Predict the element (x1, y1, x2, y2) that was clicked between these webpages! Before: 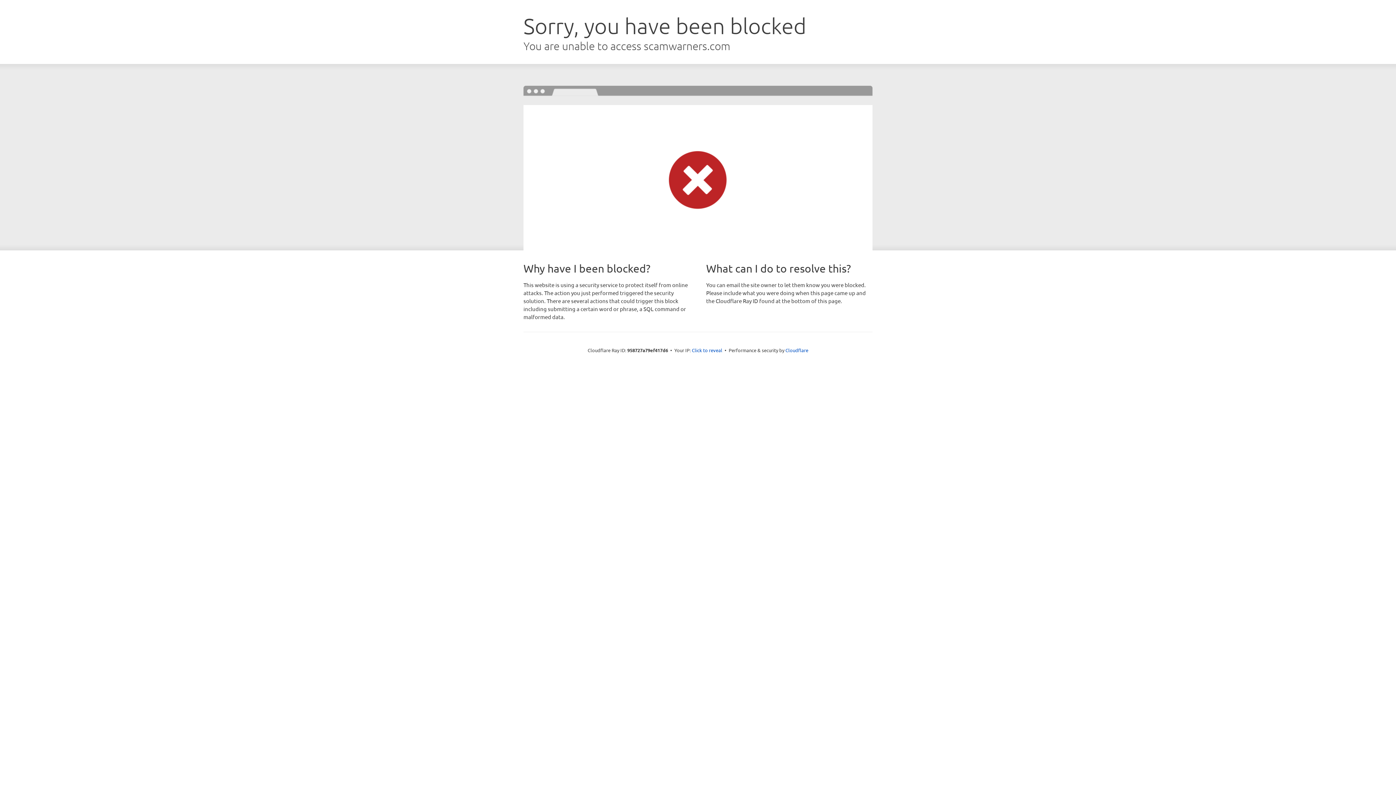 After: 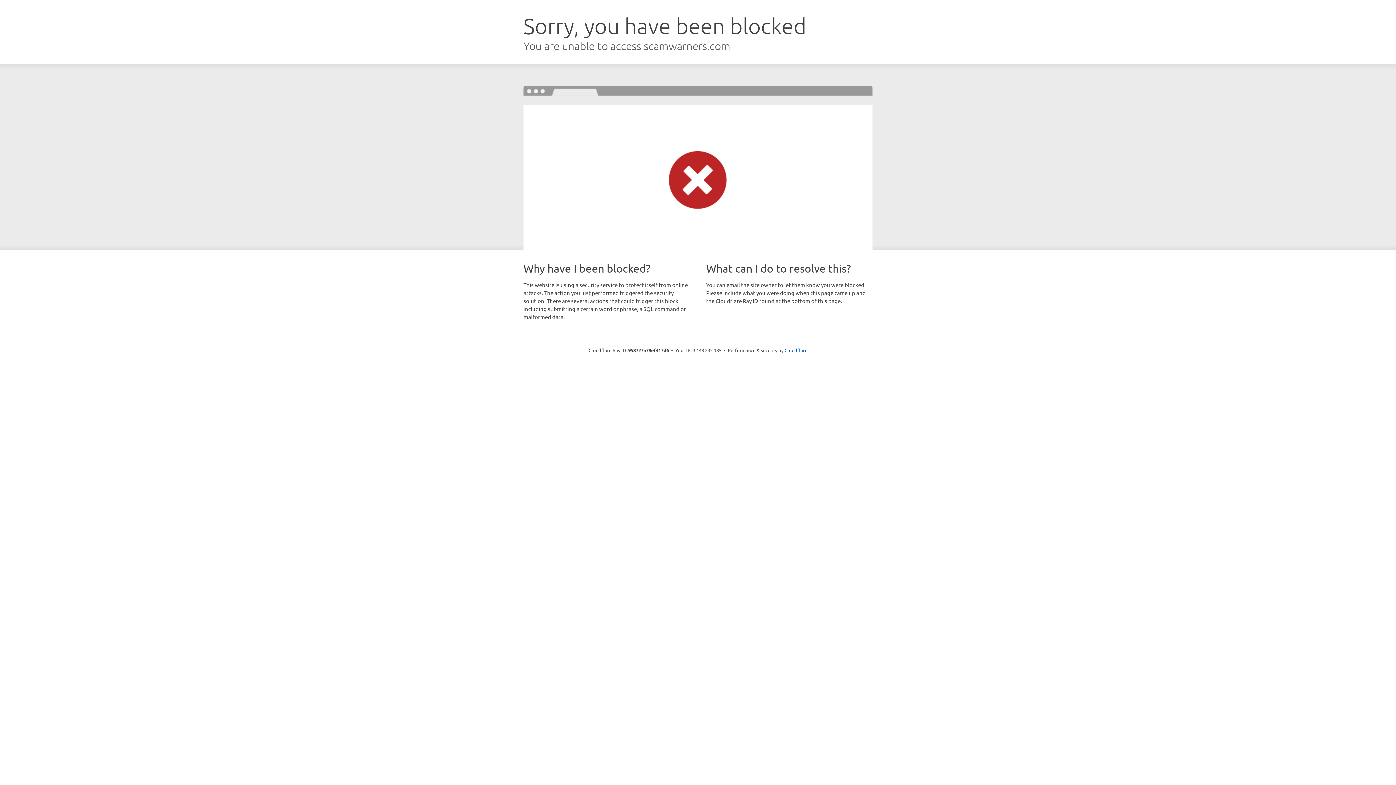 Action: label: Click to reveal bbox: (692, 346, 722, 353)